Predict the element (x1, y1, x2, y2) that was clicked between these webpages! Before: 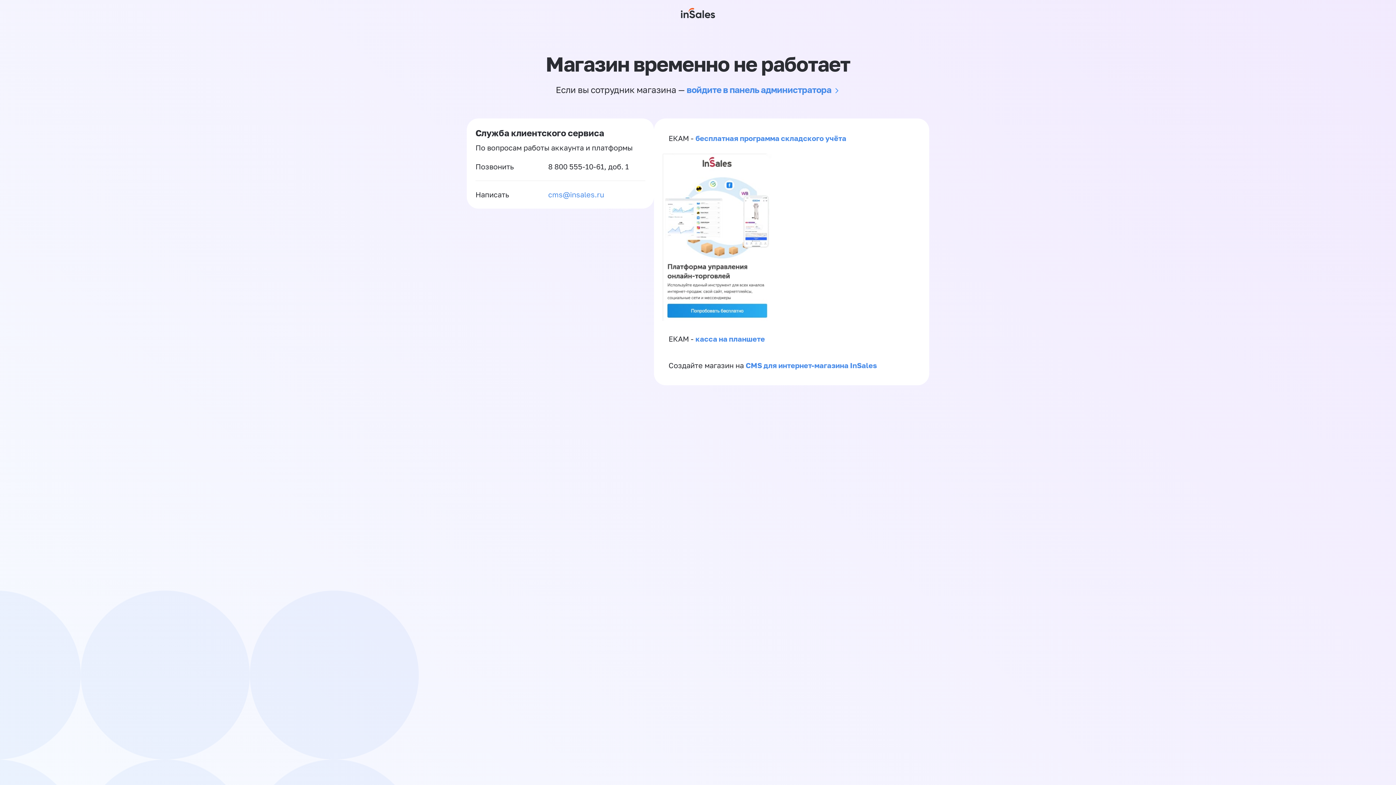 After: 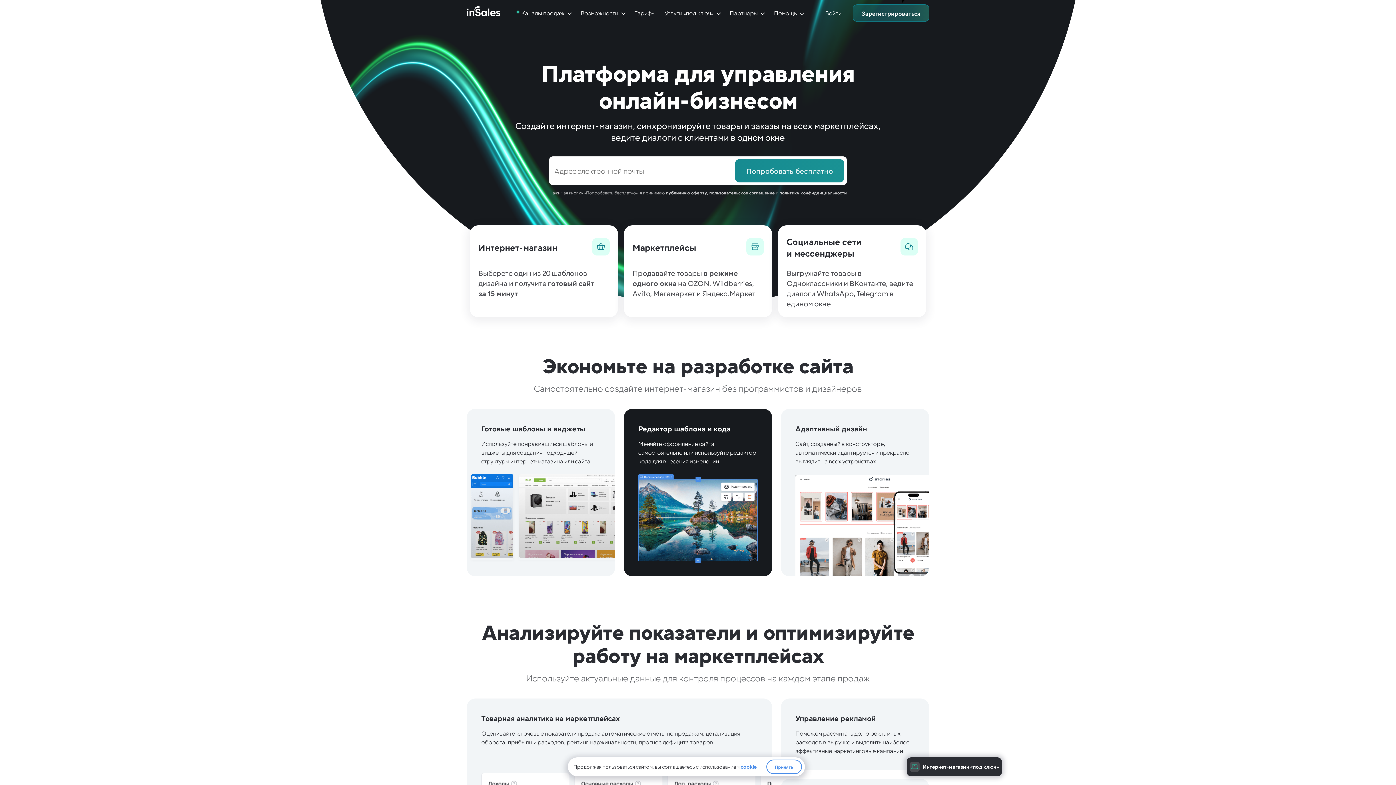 Action: bbox: (681, 0, 715, 26)